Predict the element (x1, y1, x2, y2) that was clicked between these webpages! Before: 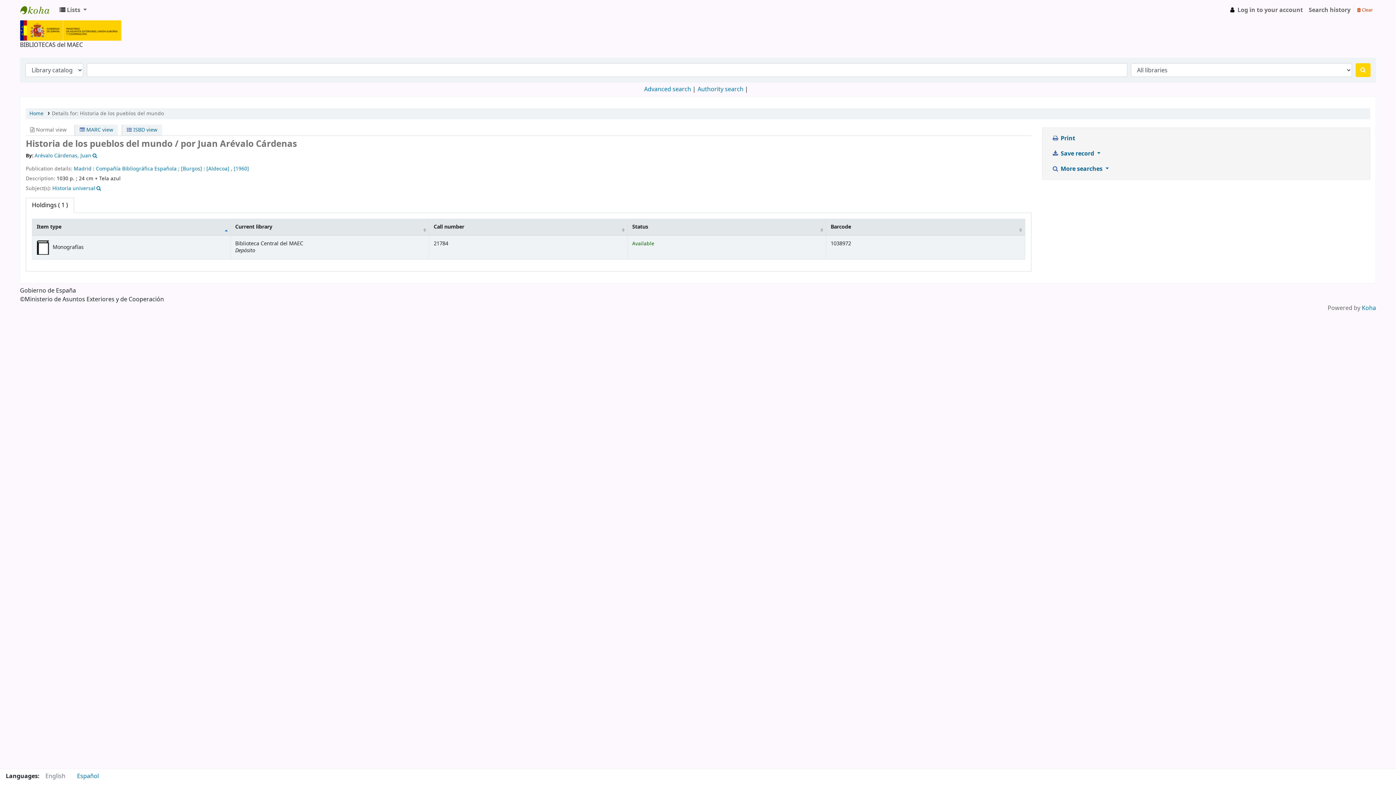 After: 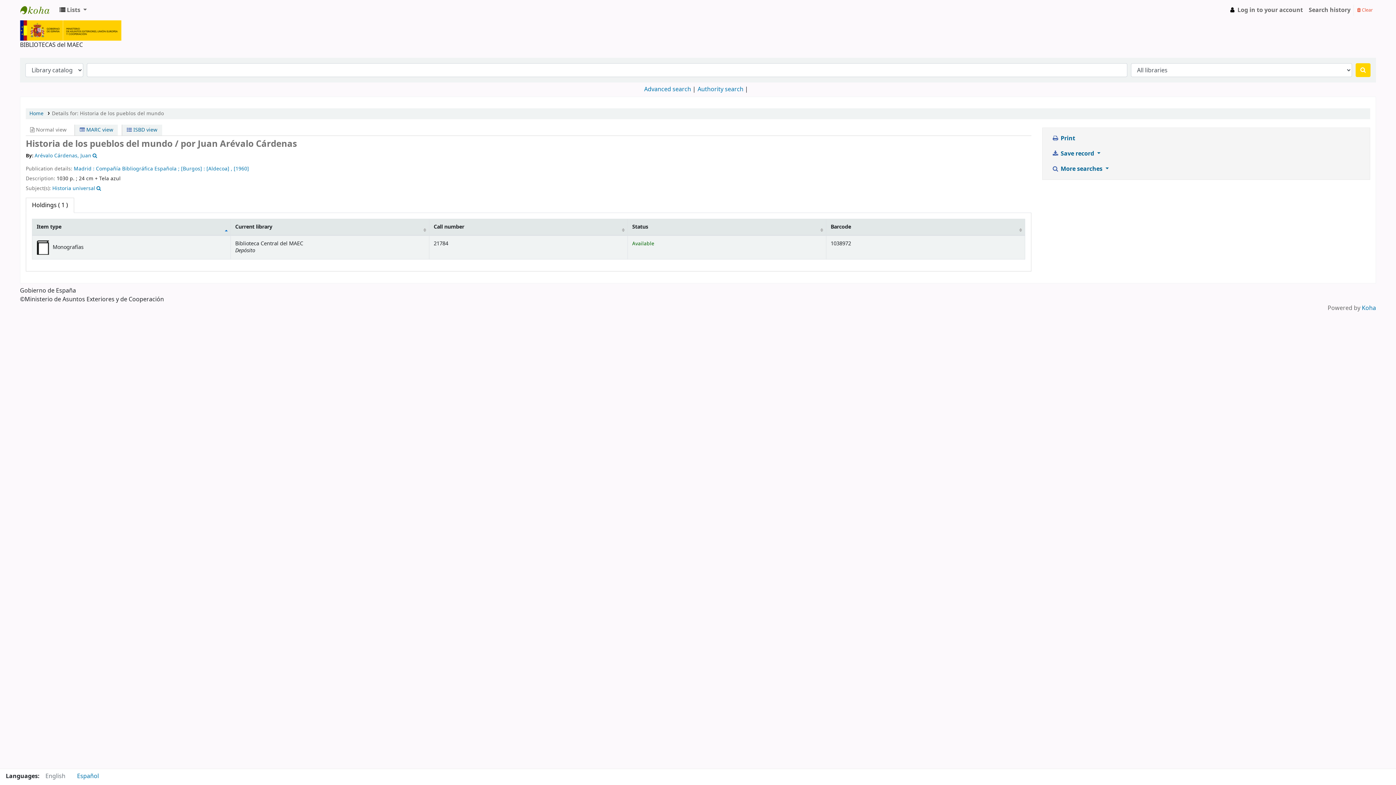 Action: bbox: (1354, 2, 1376, 16) label:  Clear